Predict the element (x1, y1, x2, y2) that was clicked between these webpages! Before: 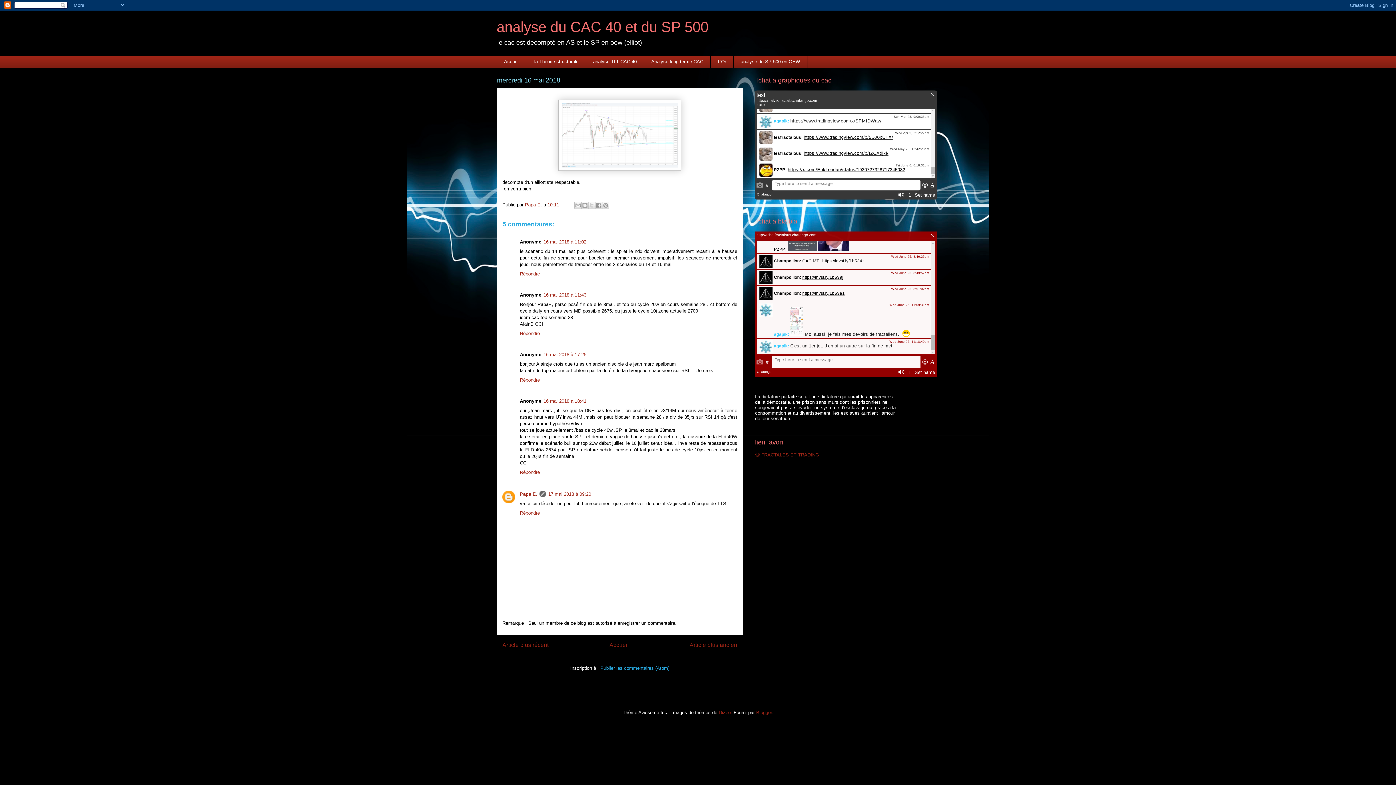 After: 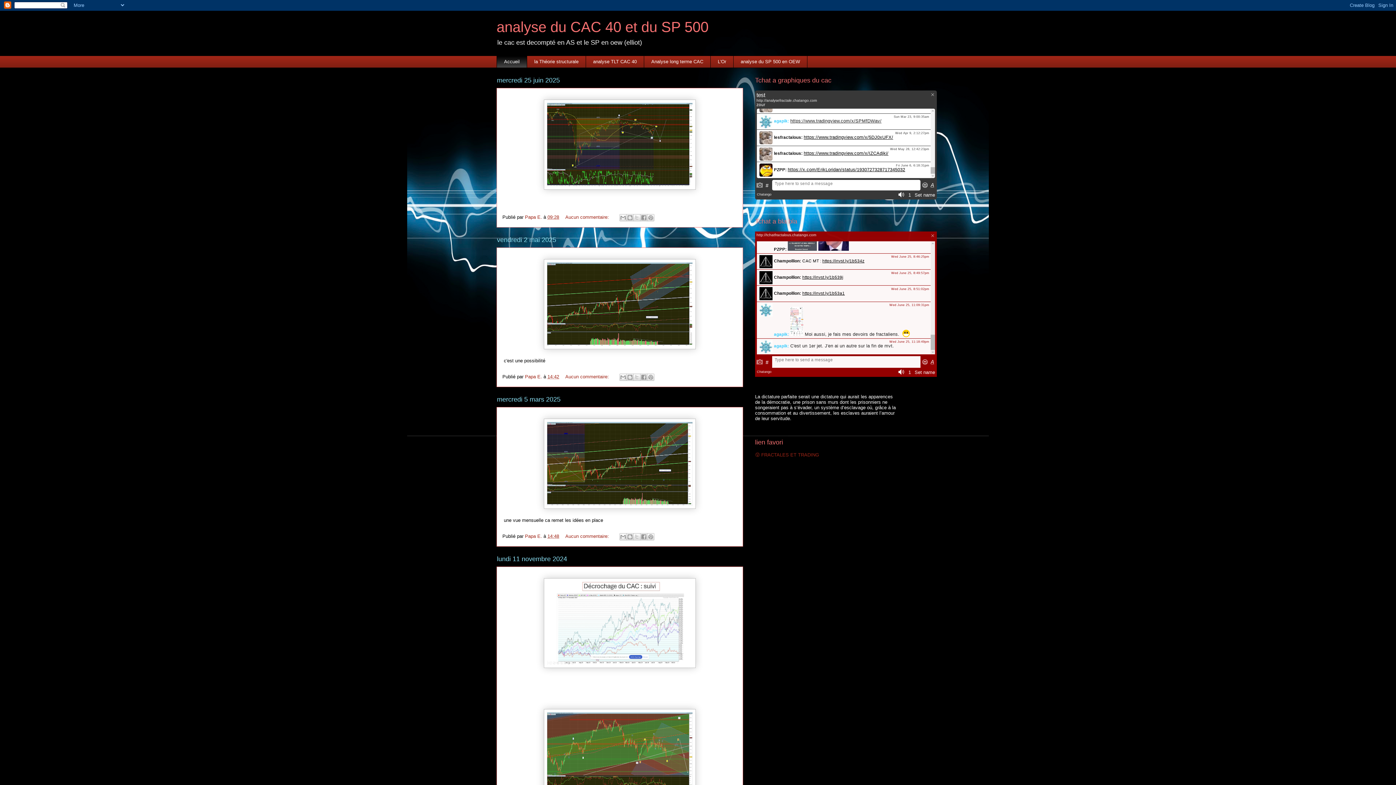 Action: label: Accueil bbox: (496, 55, 526, 67)